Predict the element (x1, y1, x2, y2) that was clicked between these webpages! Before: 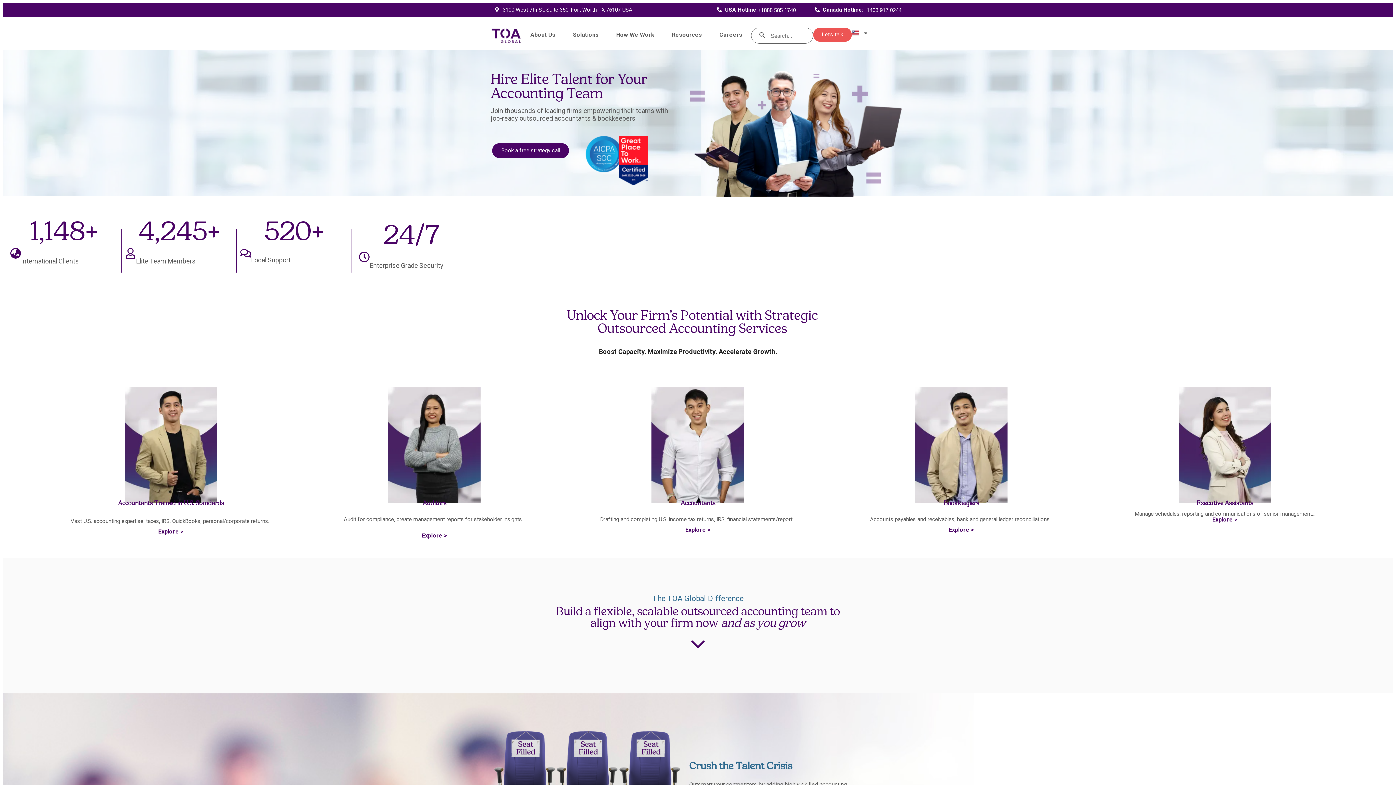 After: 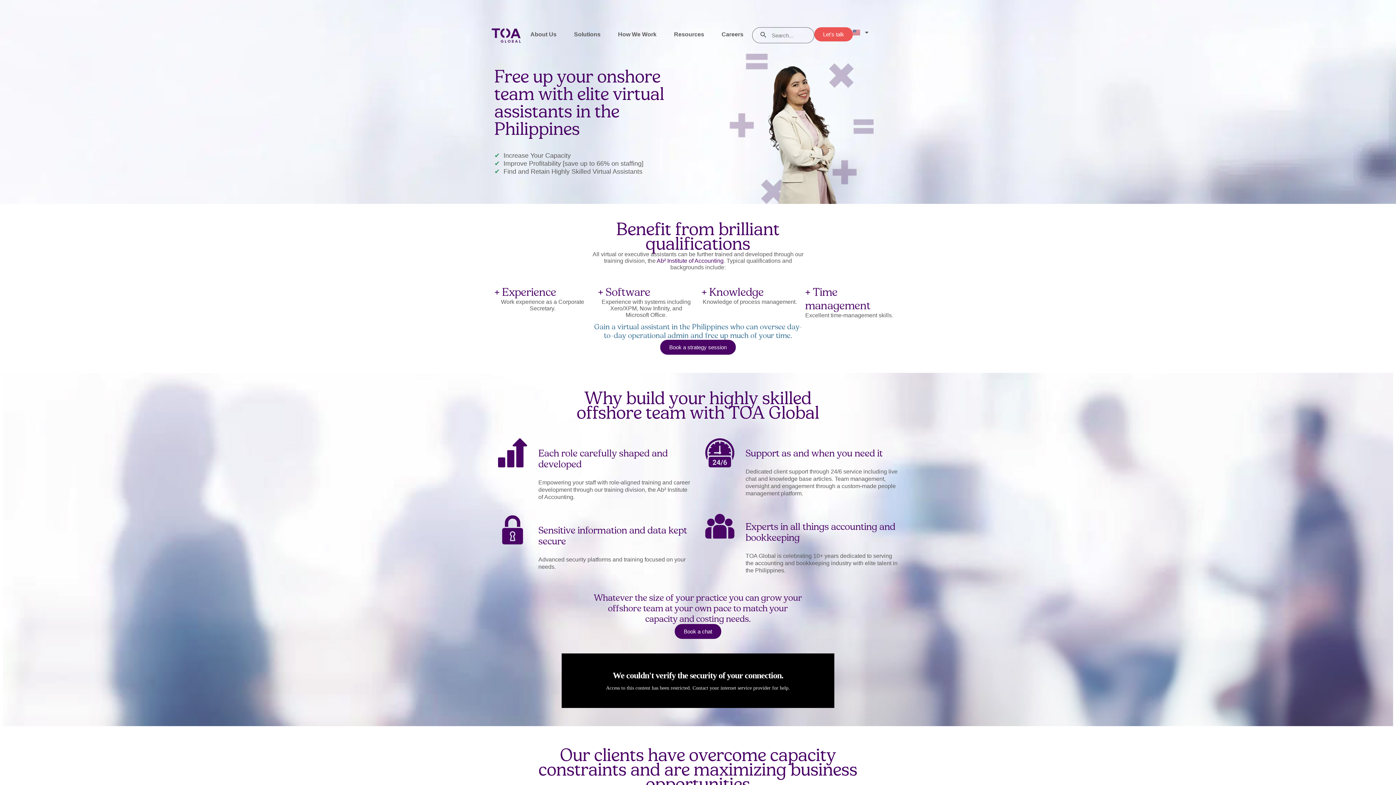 Action: label: Explore > bbox: (1212, 516, 1238, 523)